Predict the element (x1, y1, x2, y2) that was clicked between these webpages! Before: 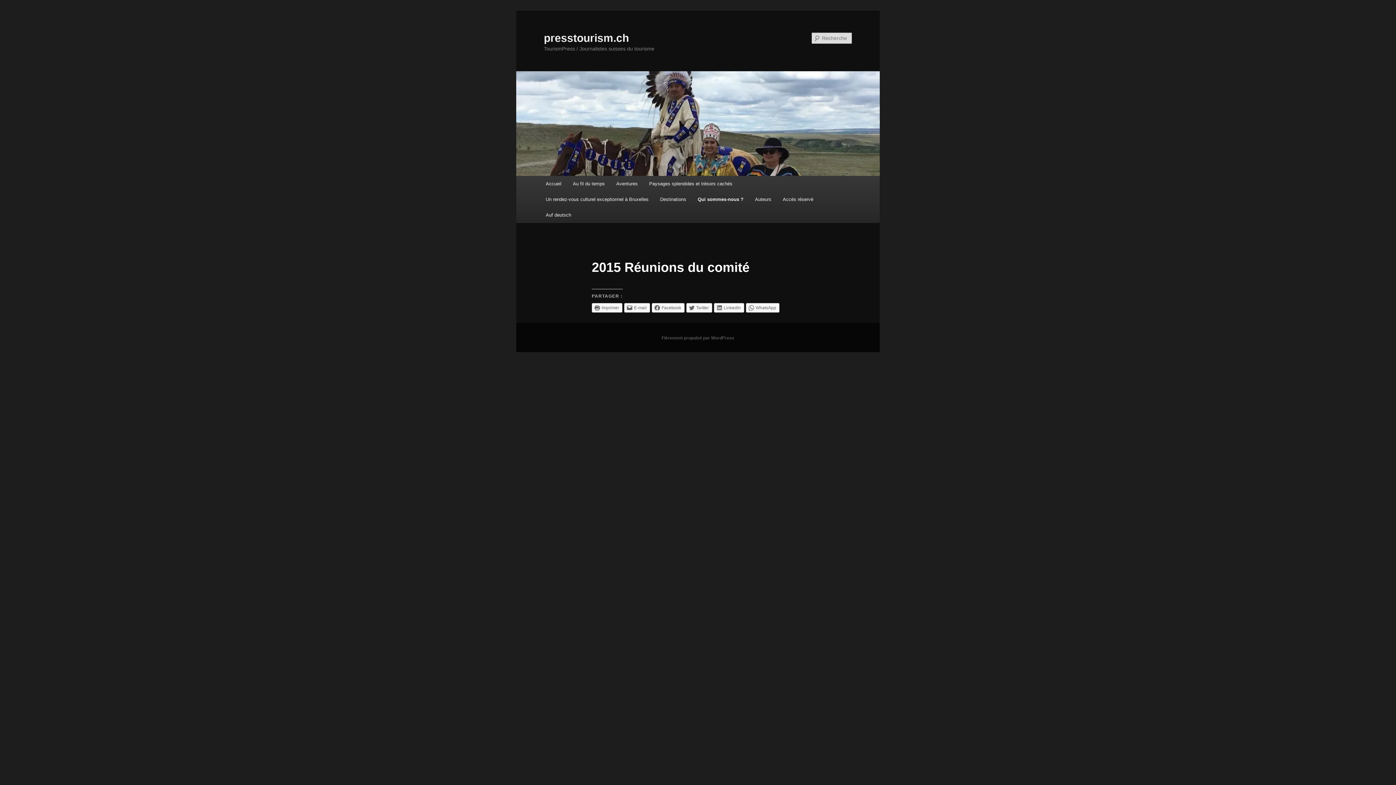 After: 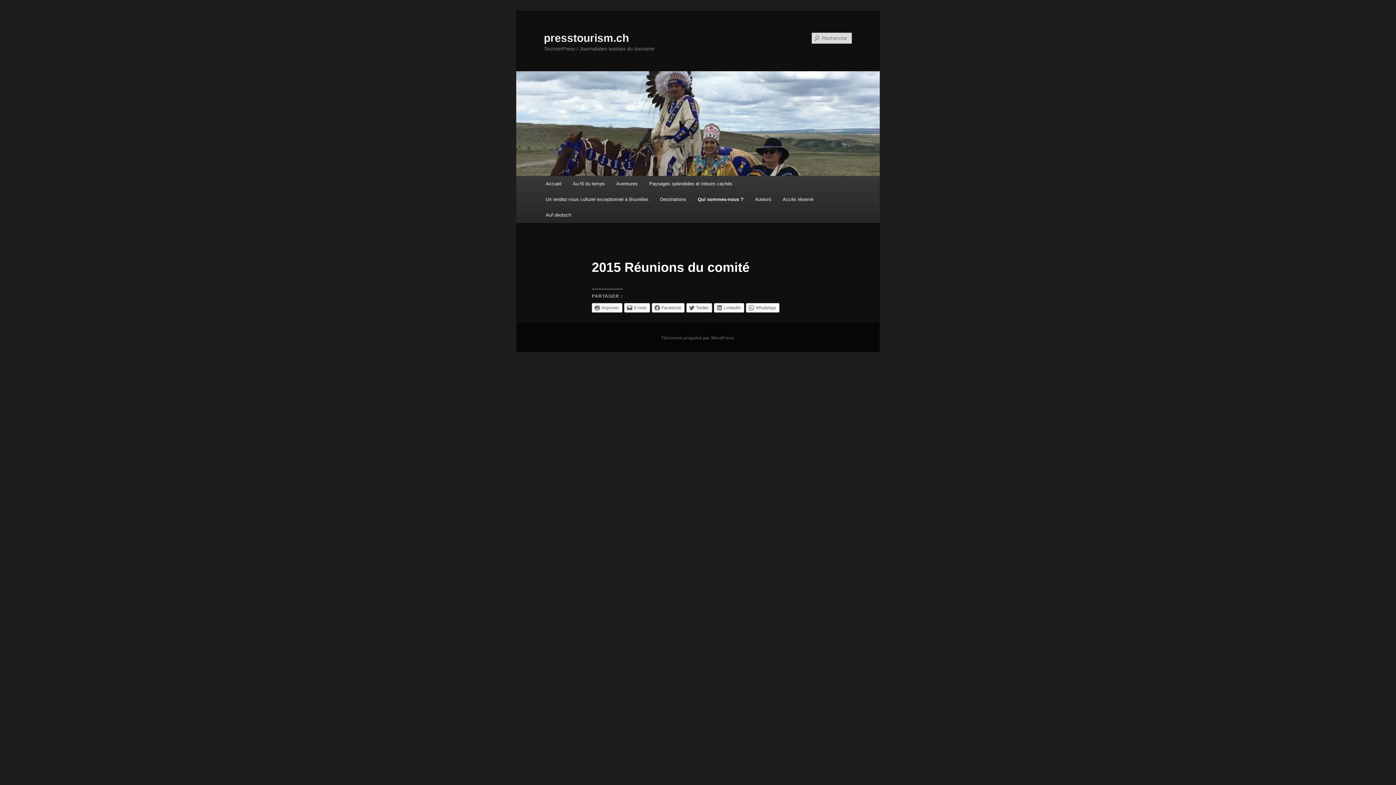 Action: bbox: (686, 303, 712, 312) label: Twitter